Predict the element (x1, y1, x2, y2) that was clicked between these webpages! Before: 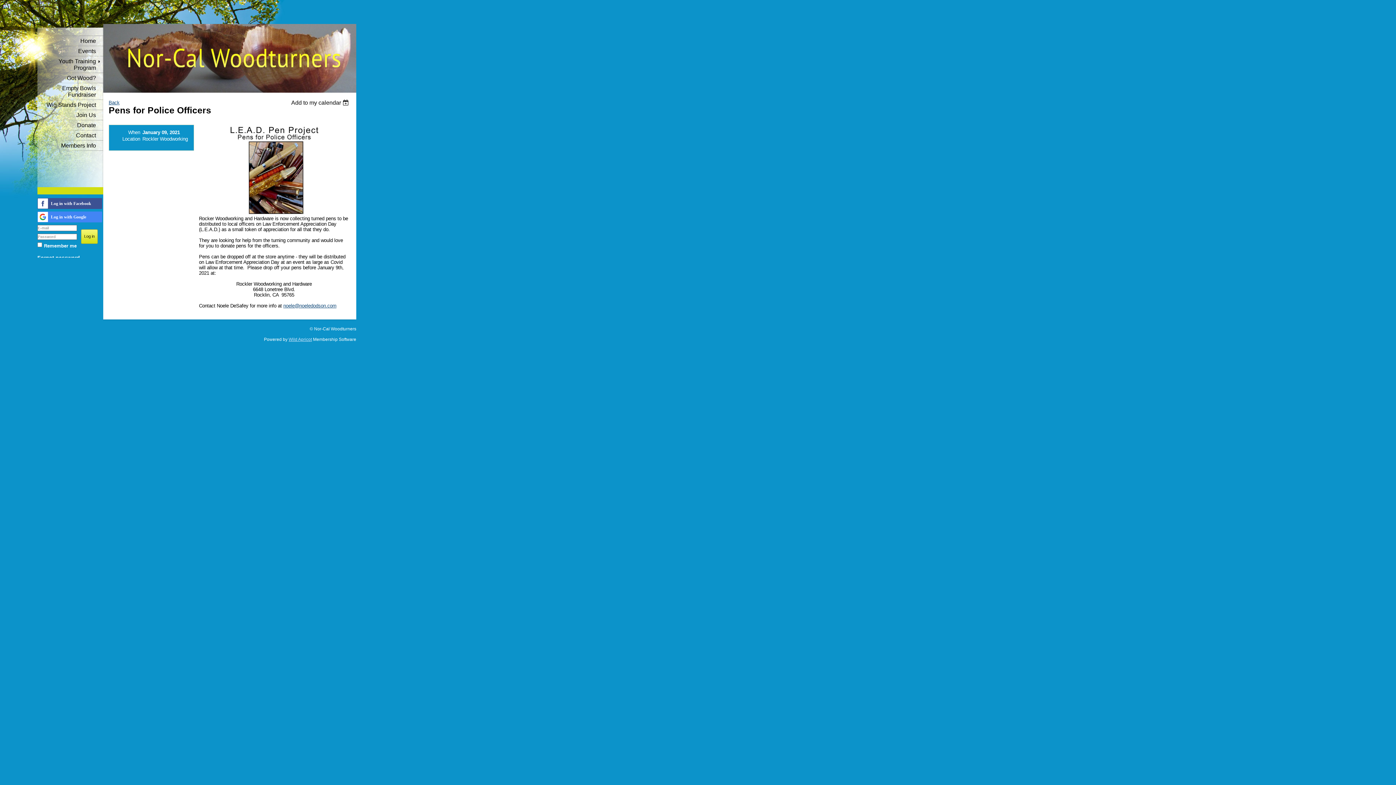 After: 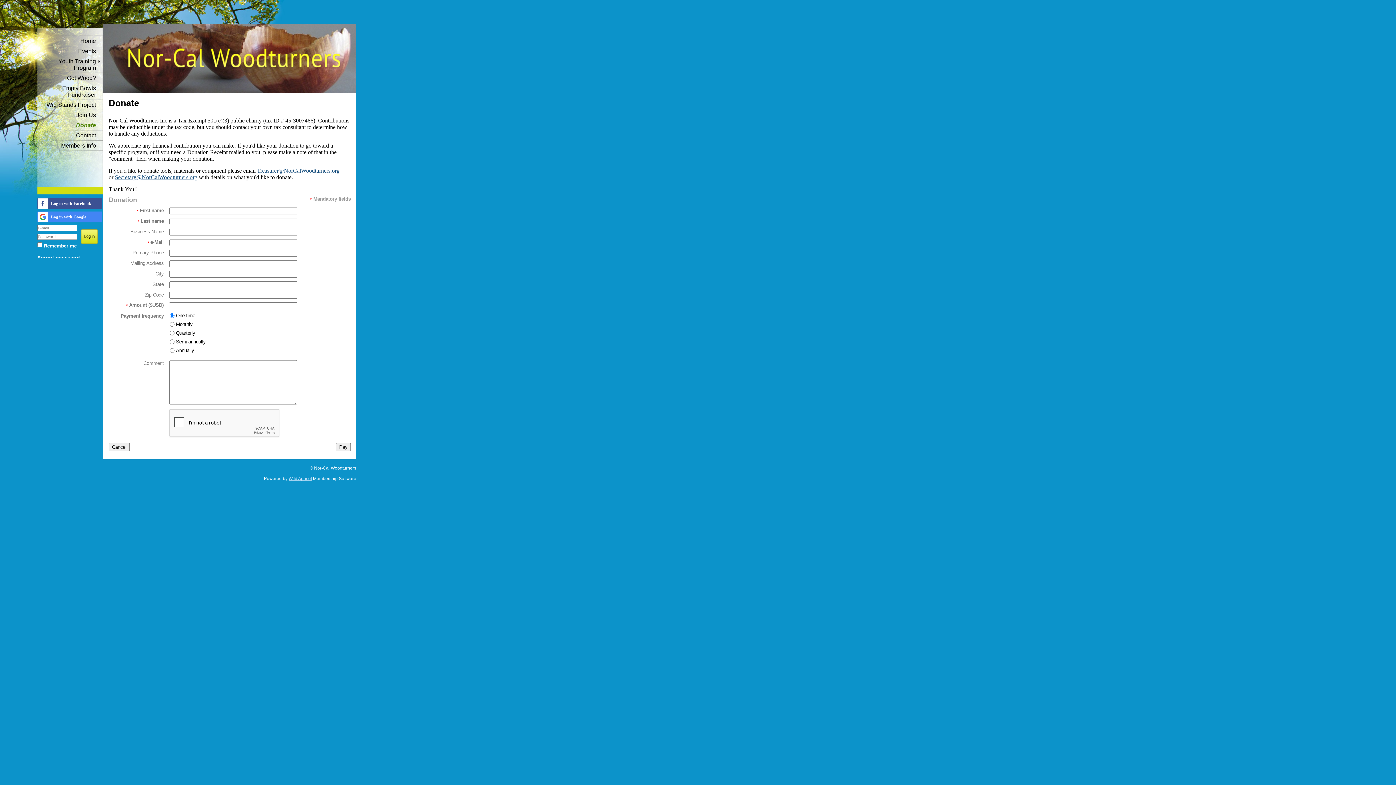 Action: bbox: (37, 120, 103, 130) label: Donate